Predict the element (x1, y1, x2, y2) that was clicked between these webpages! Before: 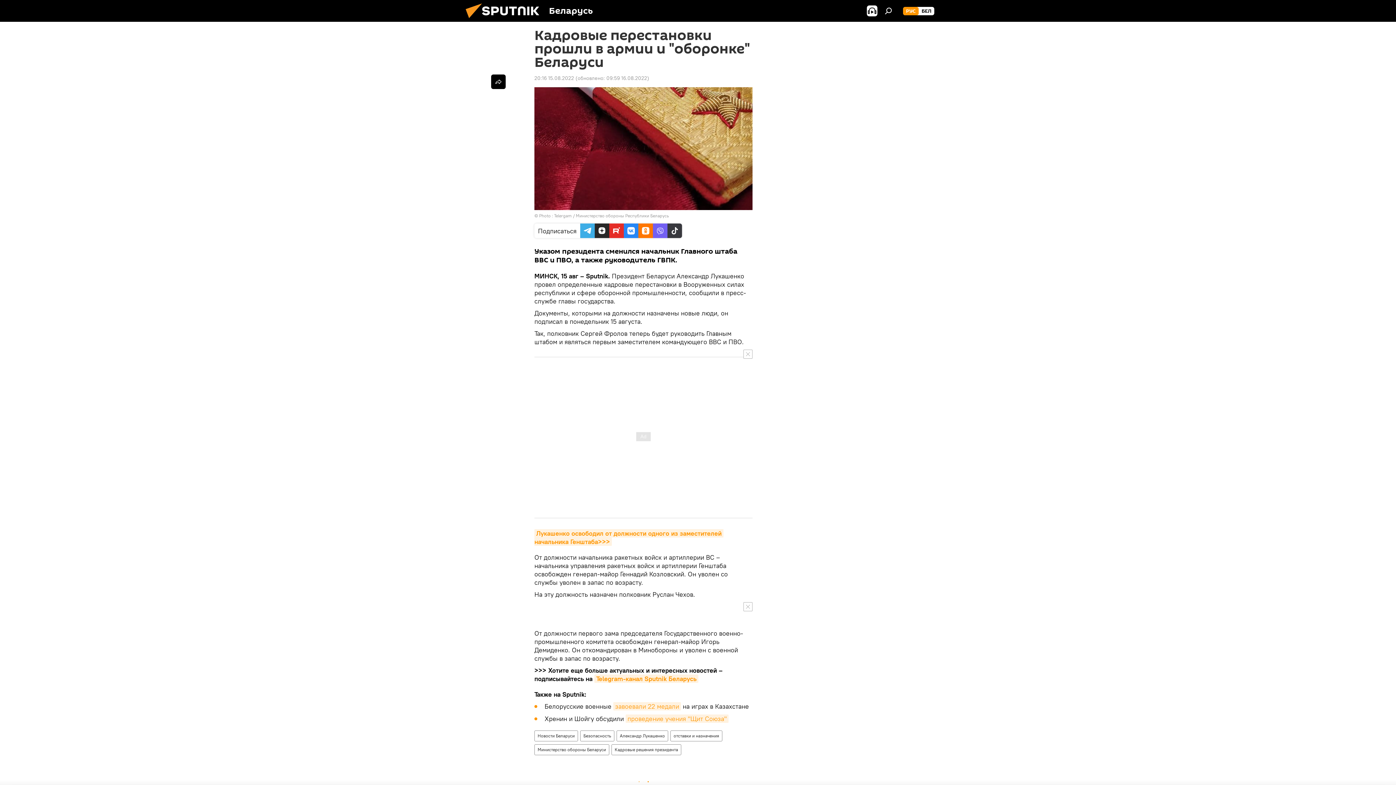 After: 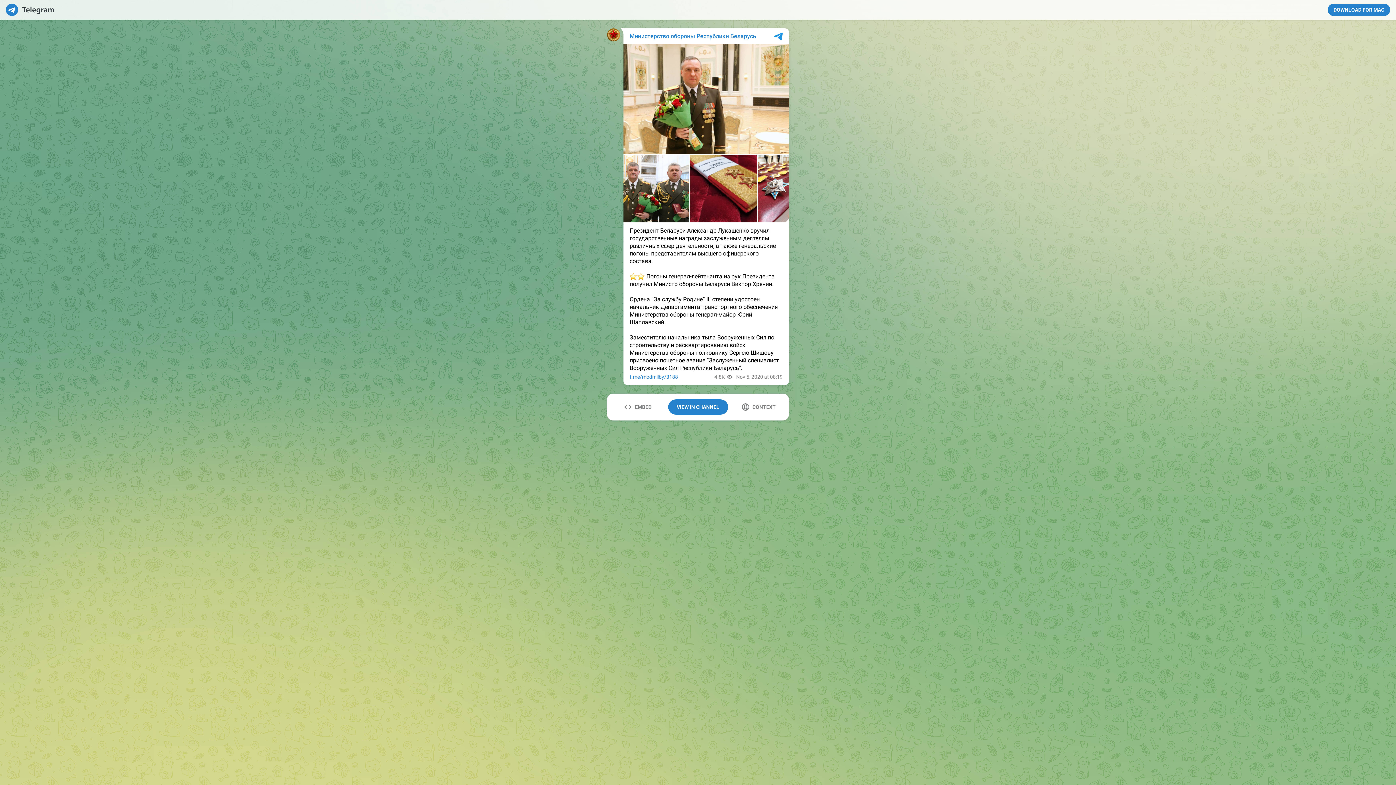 Action: bbox: (554, 212, 669, 218) label: Telergam / Министерство обороны Республики Беларусь